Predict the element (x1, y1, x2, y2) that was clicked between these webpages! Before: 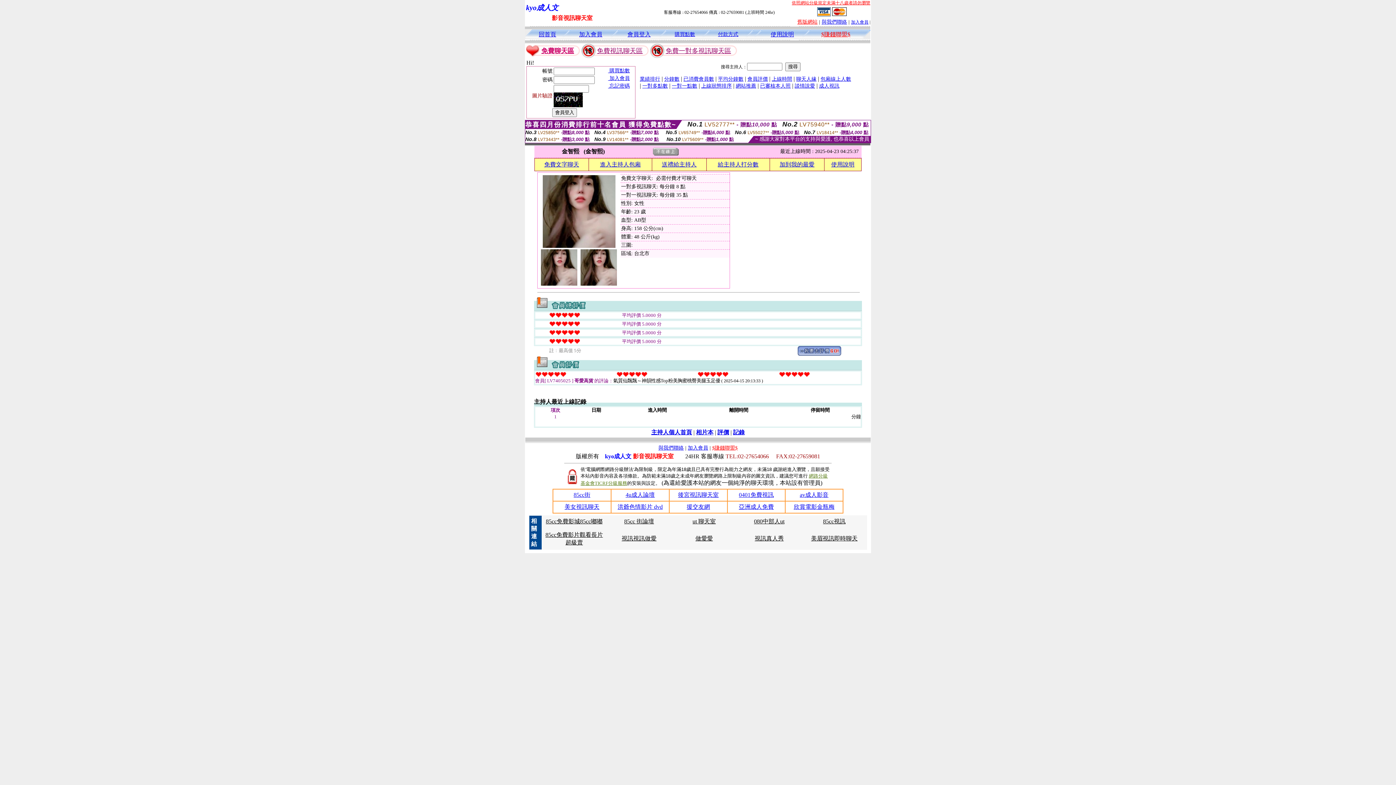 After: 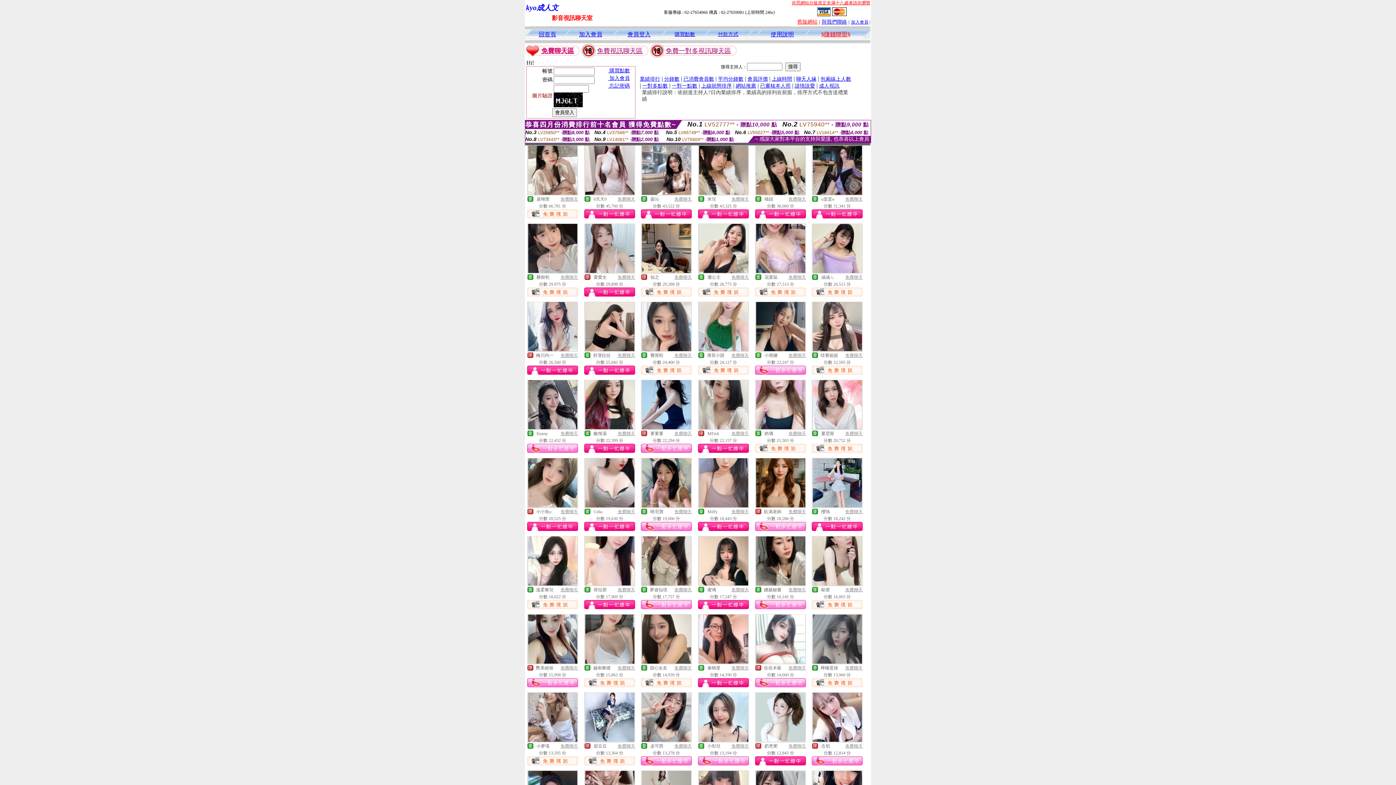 Action: bbox: (640, 75, 660, 81) label: 業績排行